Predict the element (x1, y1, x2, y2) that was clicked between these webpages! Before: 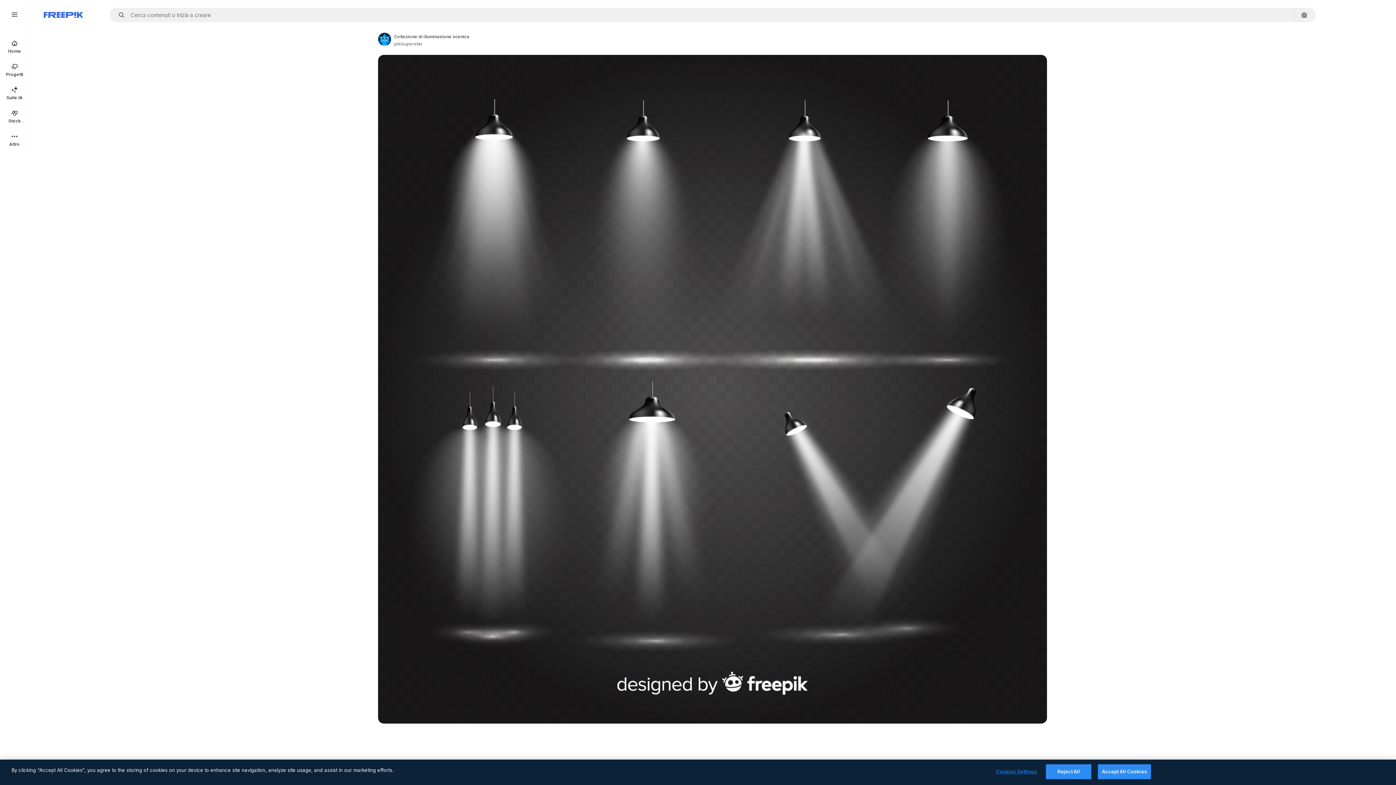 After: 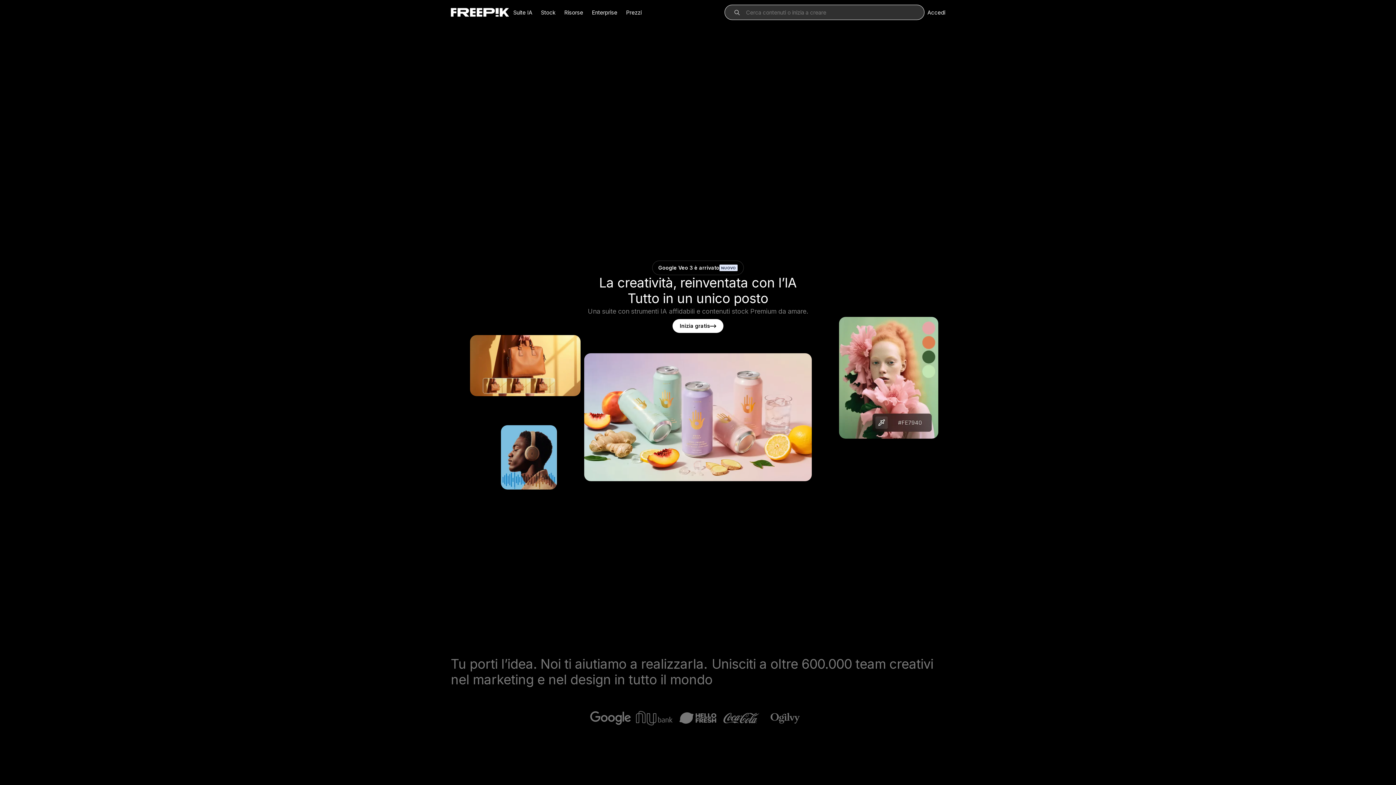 Action: bbox: (43, 12, 83, 17) label: Freepik